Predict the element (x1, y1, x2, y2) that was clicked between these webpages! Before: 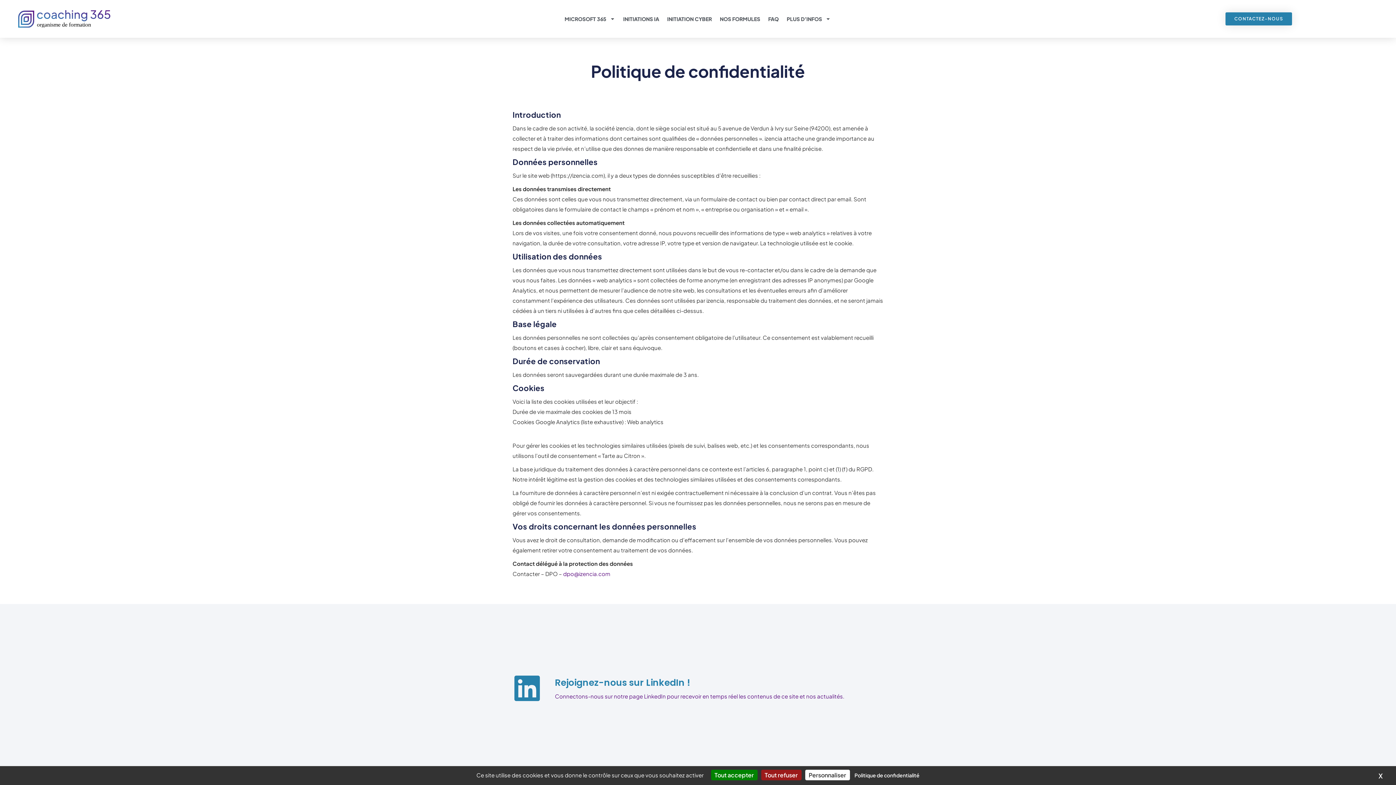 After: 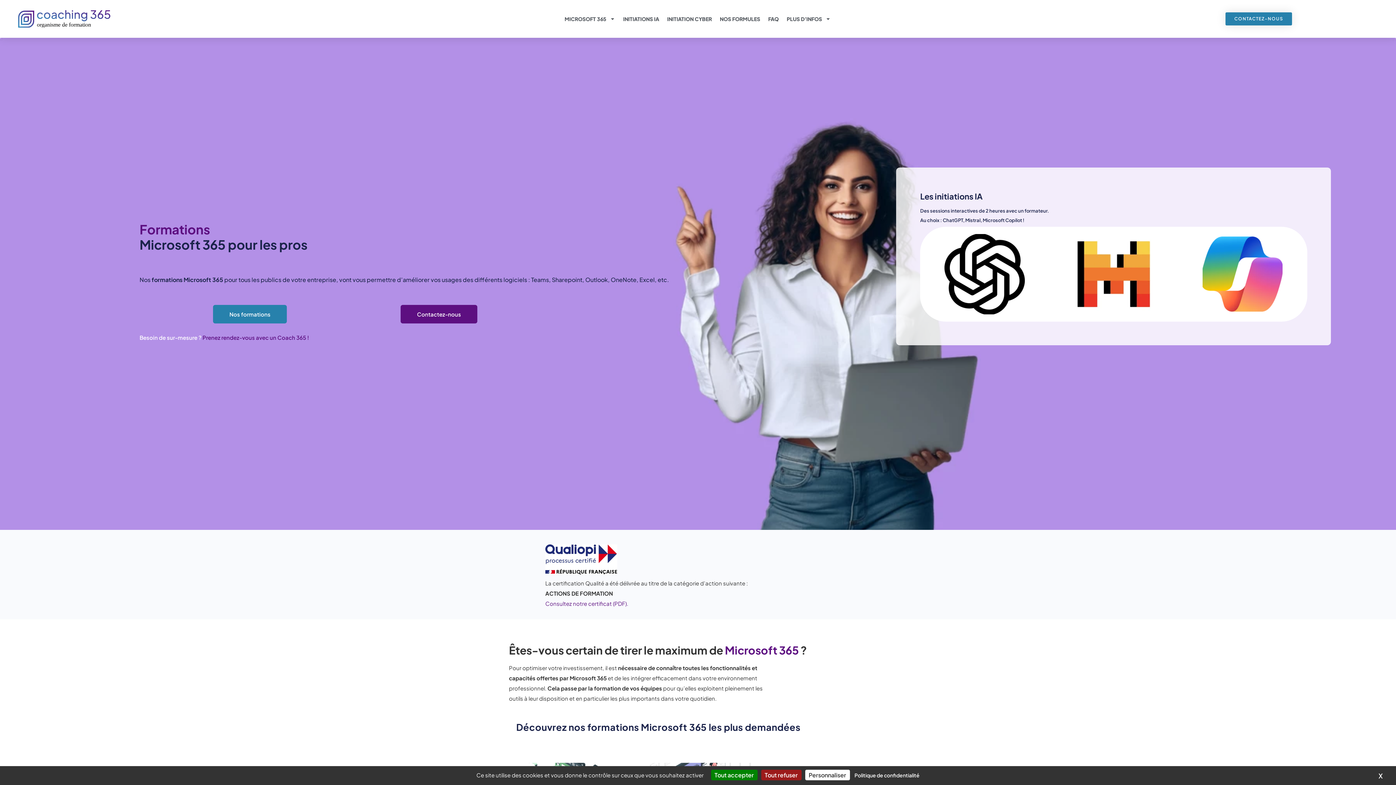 Action: bbox: (18, 10, 110, 27)